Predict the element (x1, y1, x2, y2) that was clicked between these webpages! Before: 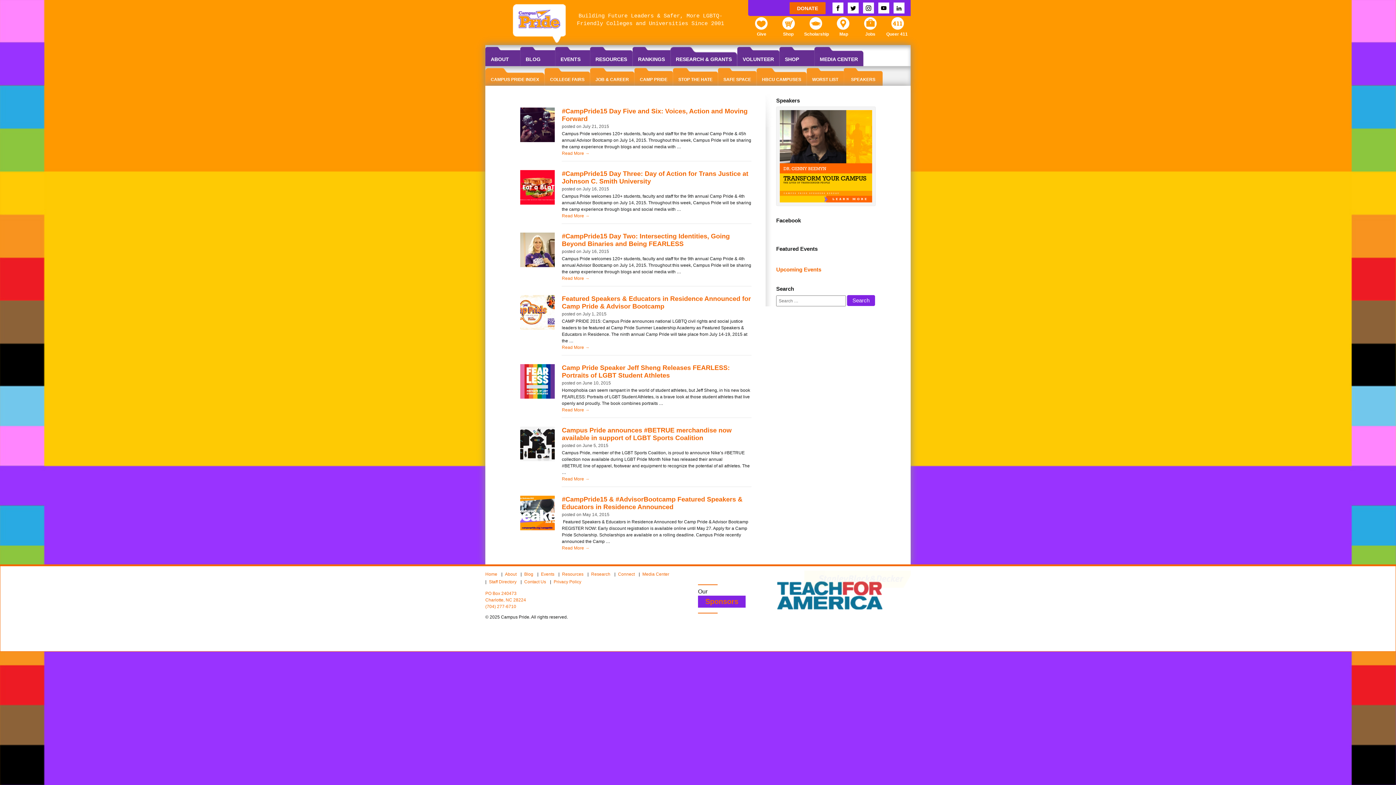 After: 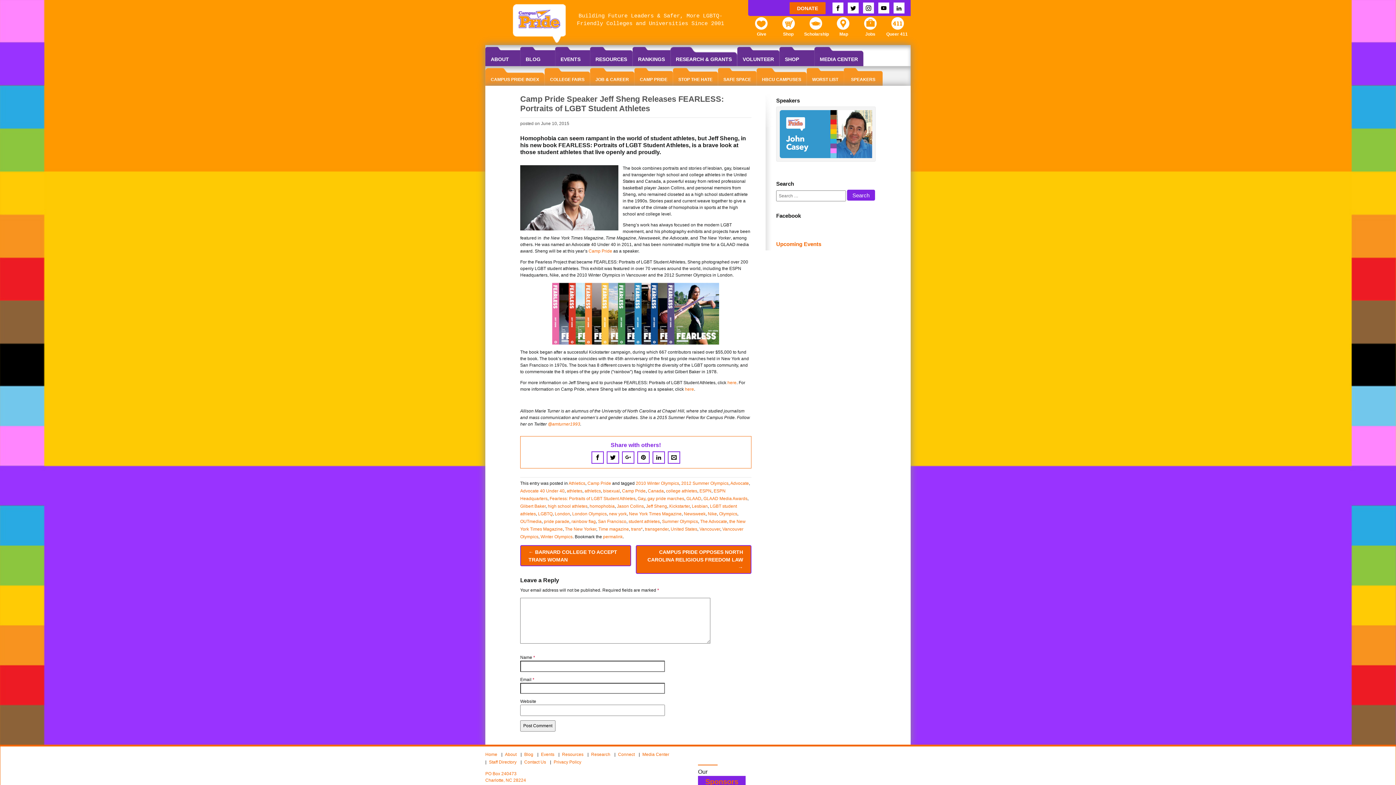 Action: label: Camp Pride Speaker Jeff Sheng Releases FEARLESS: Portraits of LGBT Student Athletes bbox: (561, 364, 729, 379)